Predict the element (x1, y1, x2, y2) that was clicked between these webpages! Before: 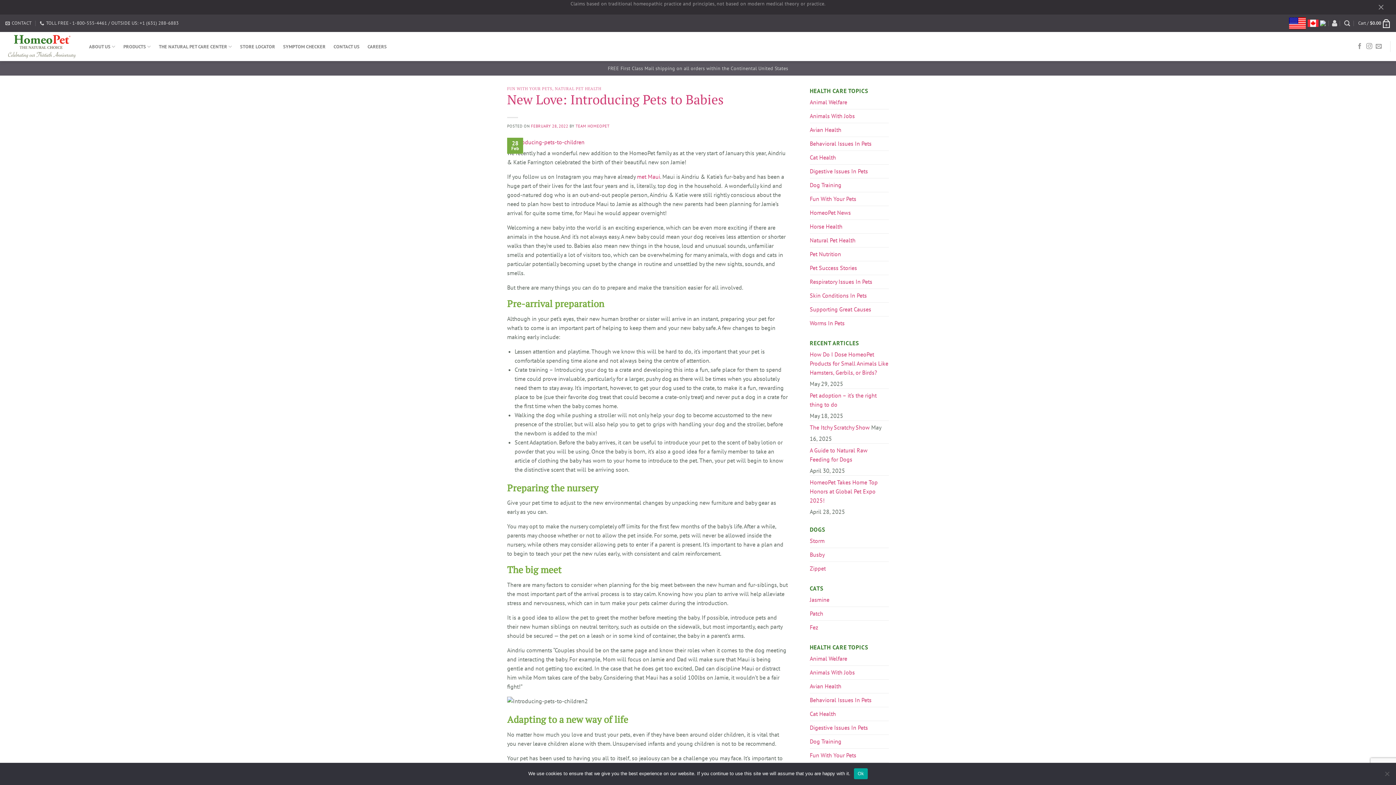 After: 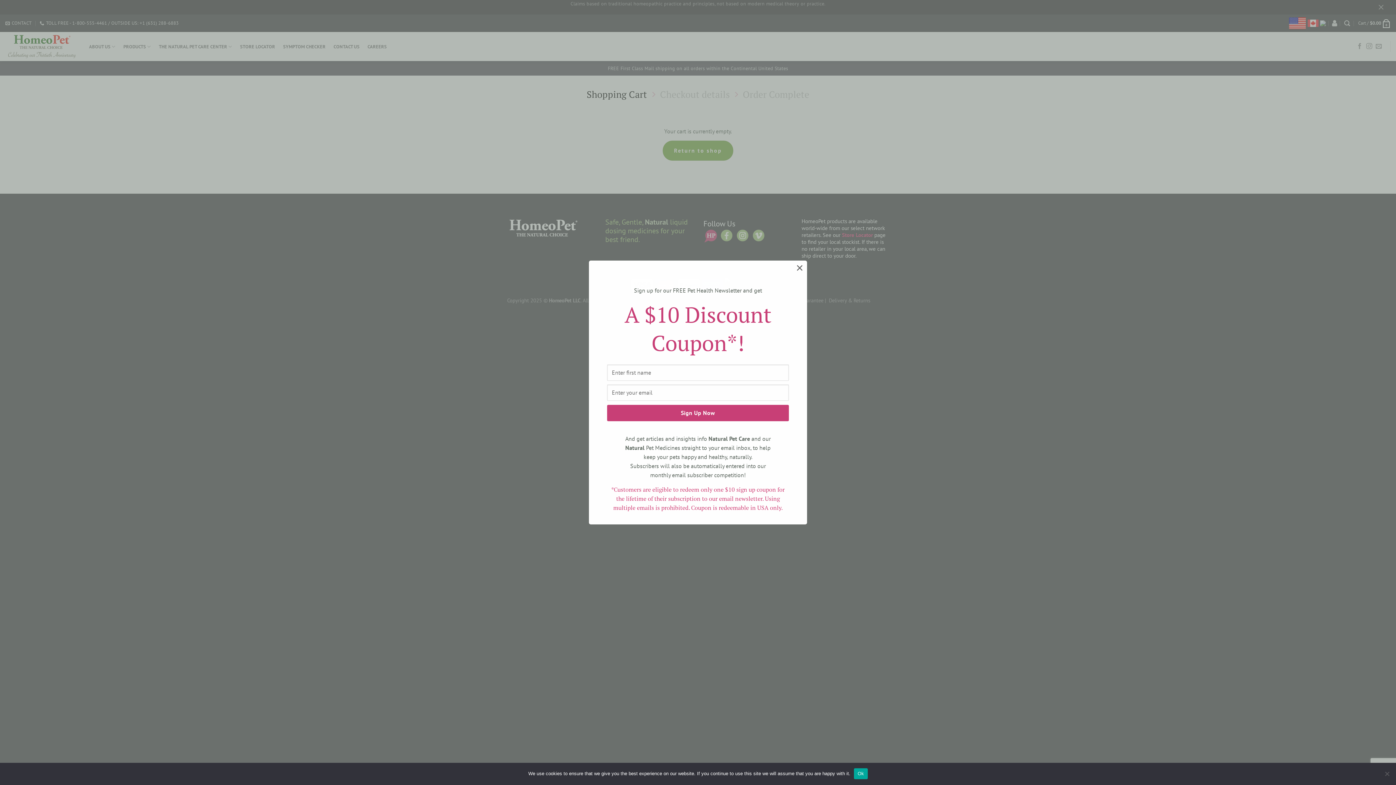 Action: bbox: (1358, 17, 1390, 28) label: Cart / $0.00
0